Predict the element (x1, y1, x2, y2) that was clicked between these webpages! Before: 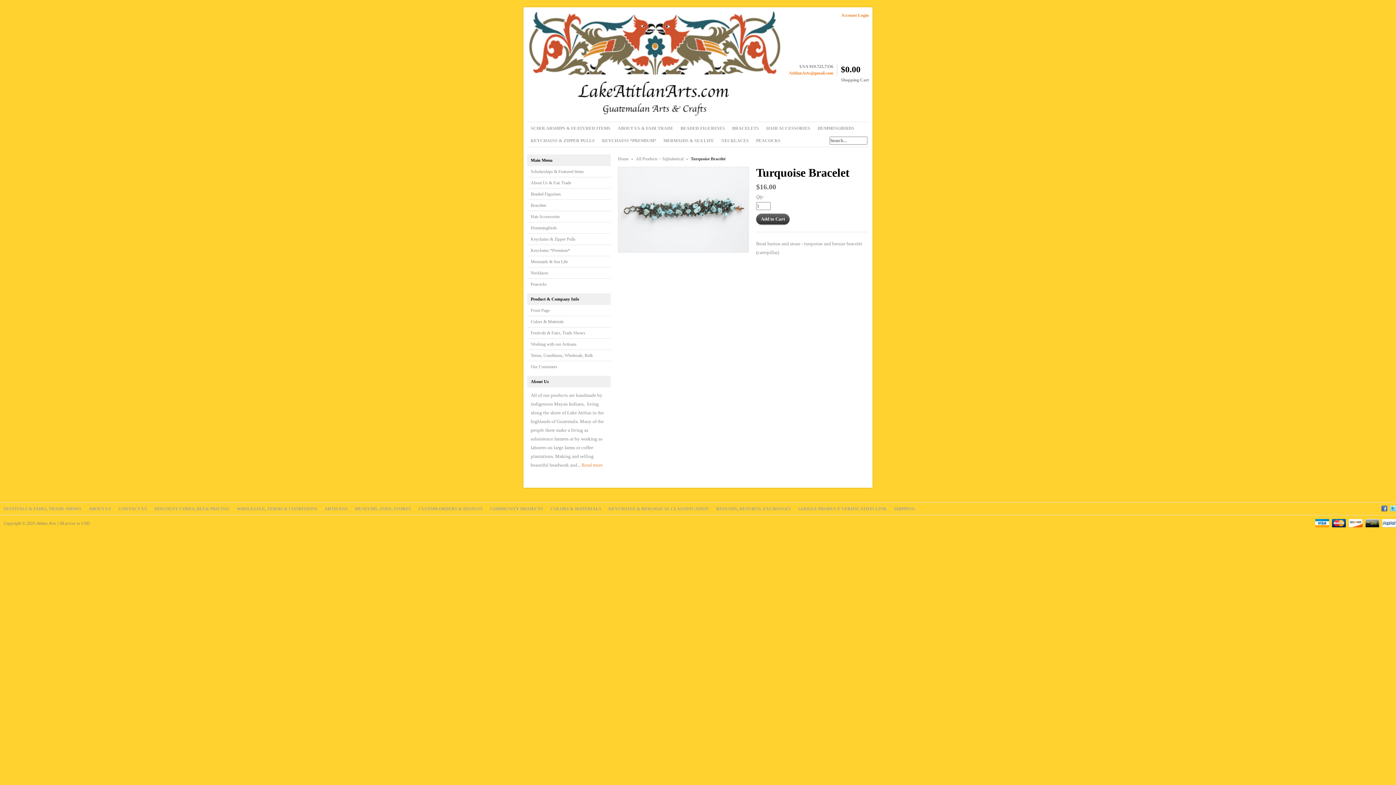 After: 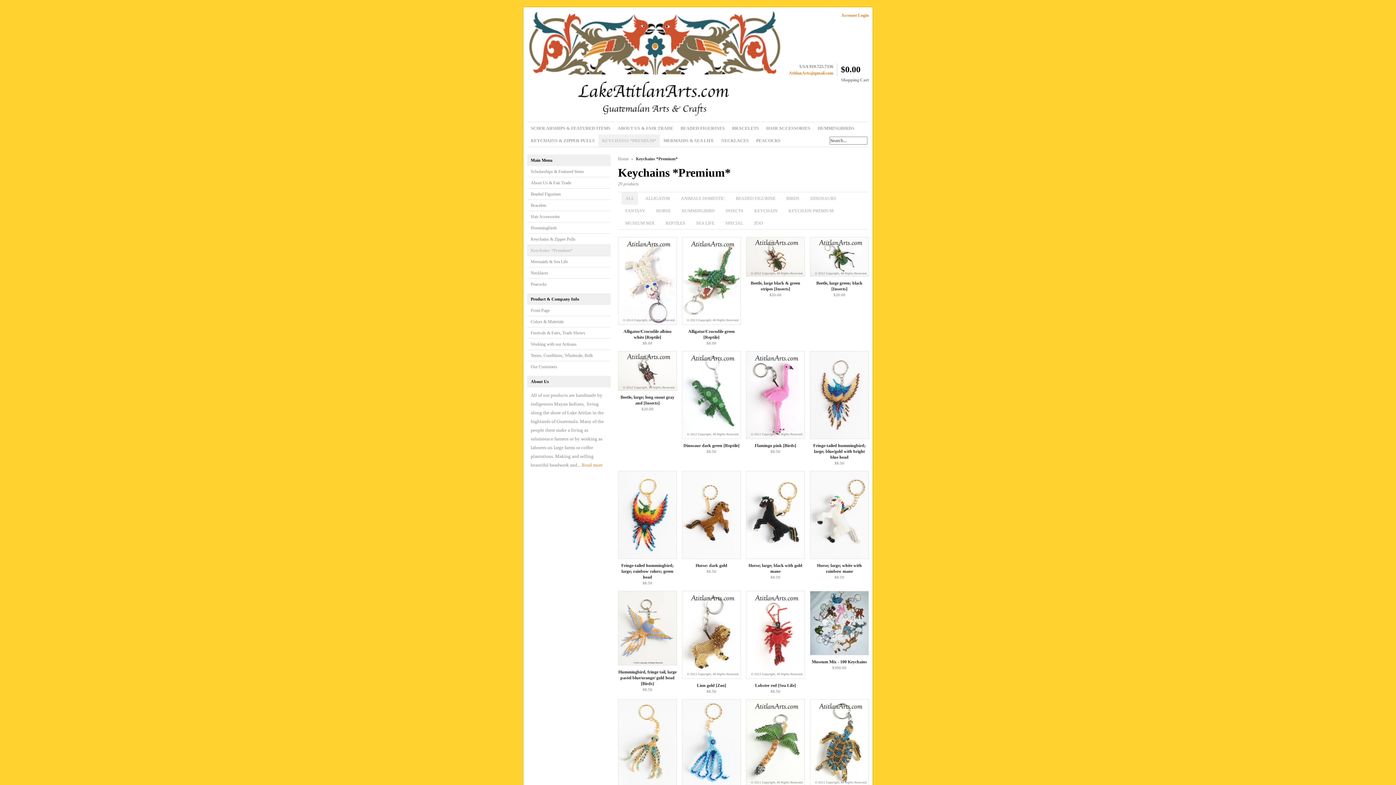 Action: bbox: (527, 245, 610, 256) label: Keychains *Premium*